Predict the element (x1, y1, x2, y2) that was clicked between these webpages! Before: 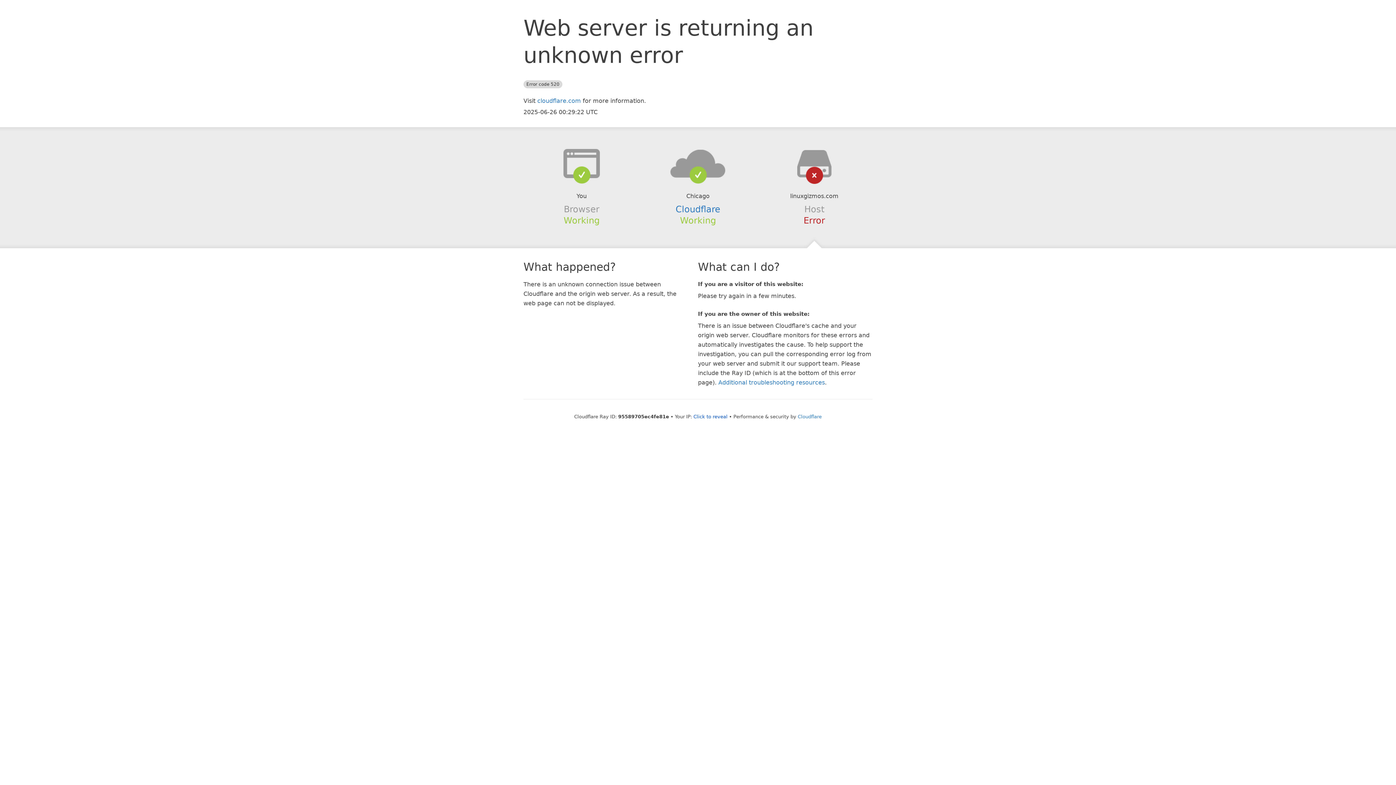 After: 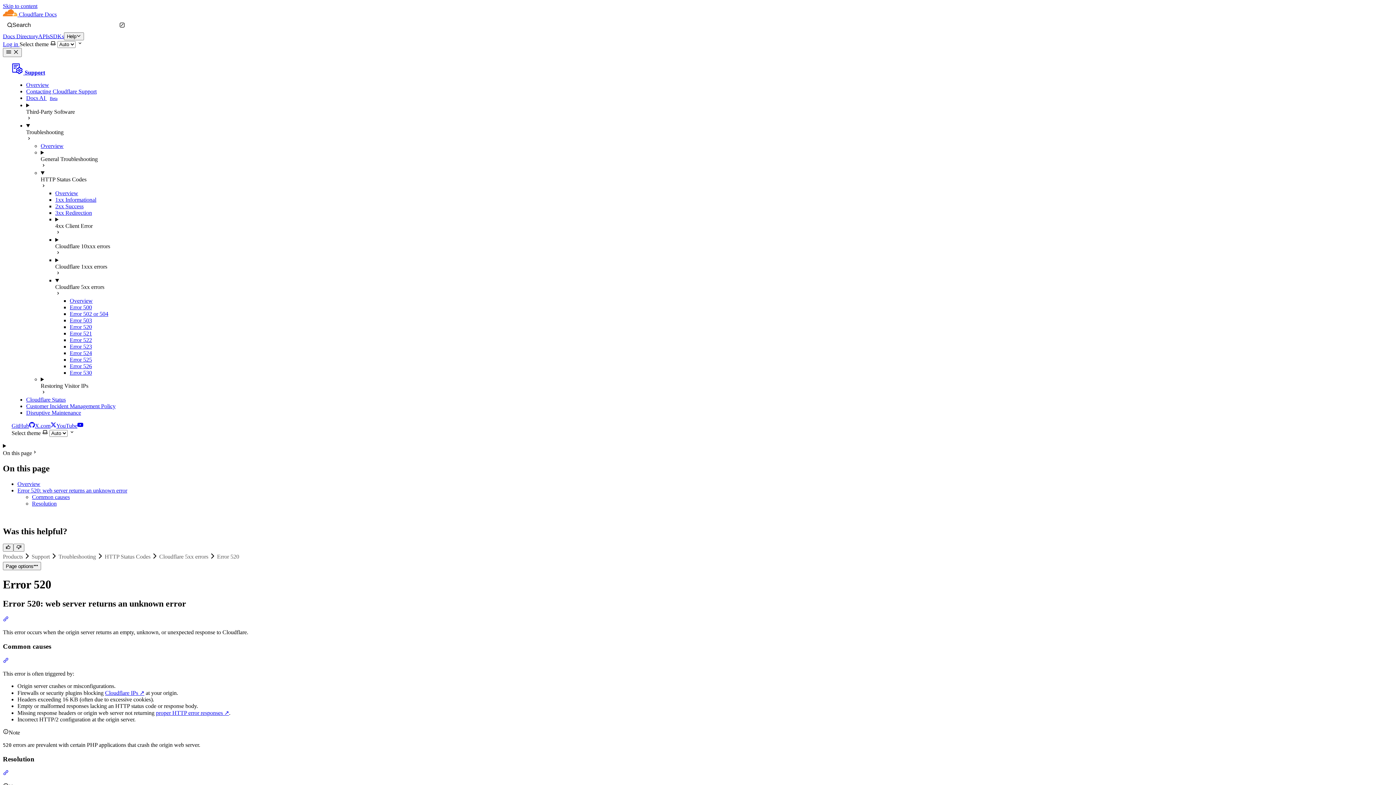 Action: bbox: (718, 379, 825, 386) label: Additional troubleshooting resources